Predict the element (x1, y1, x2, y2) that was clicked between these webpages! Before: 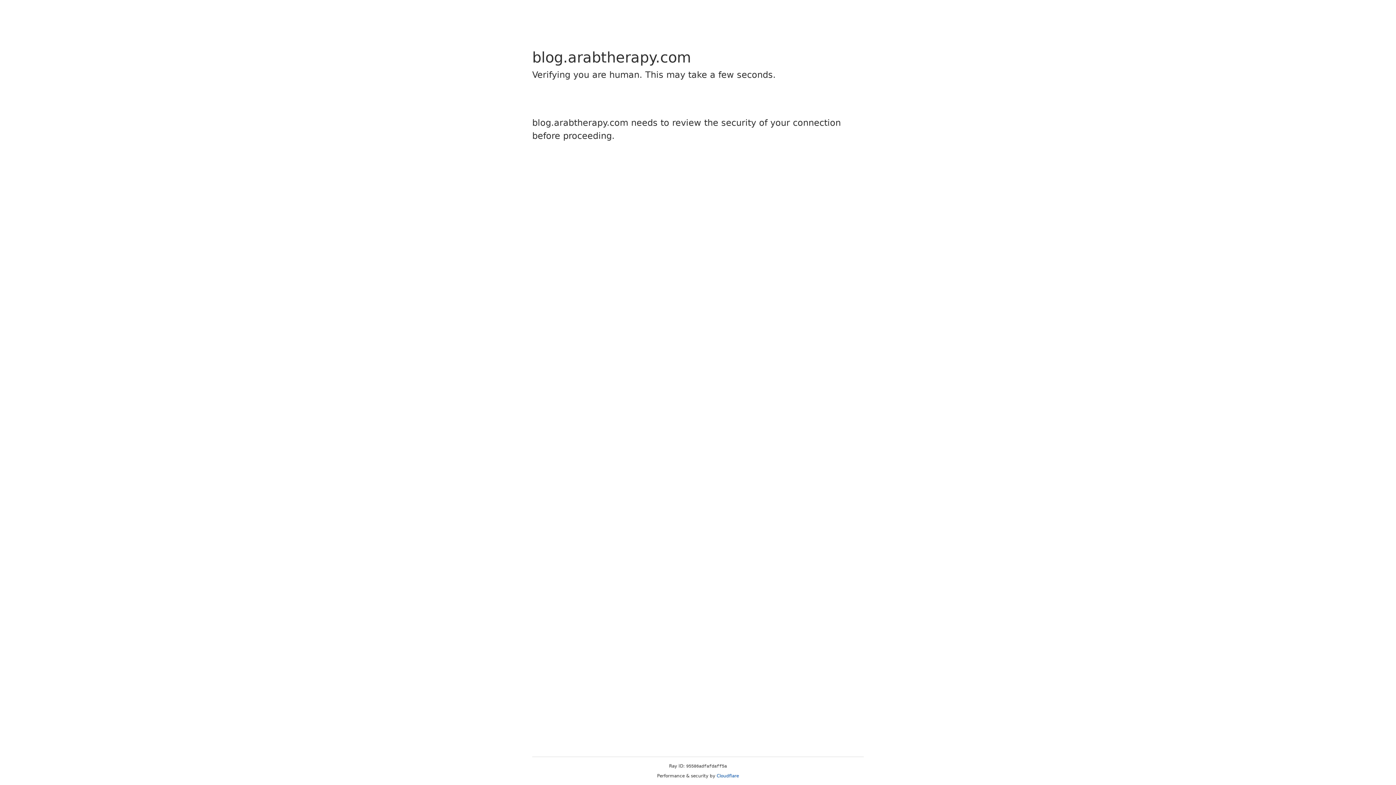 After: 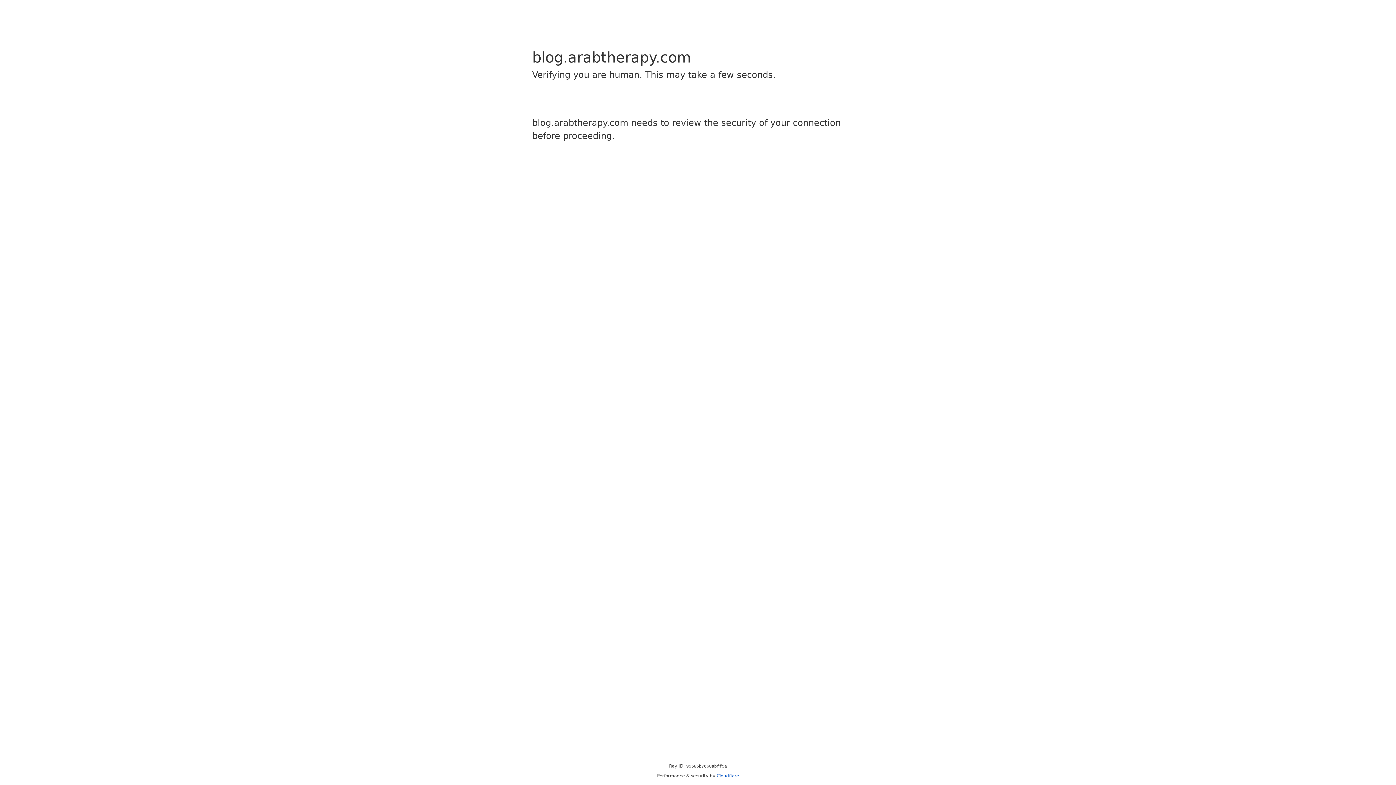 Action: bbox: (716, 773, 739, 778) label: Cloudflare